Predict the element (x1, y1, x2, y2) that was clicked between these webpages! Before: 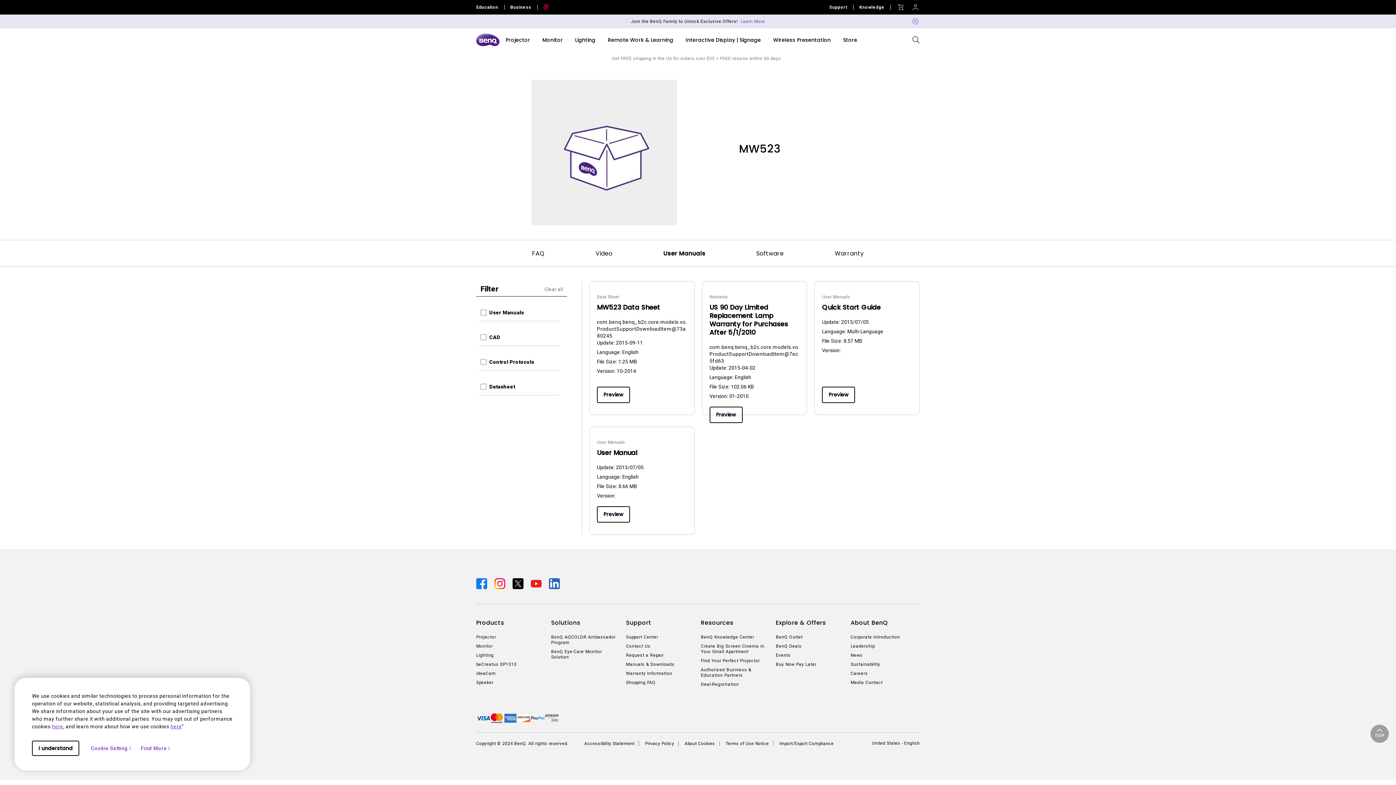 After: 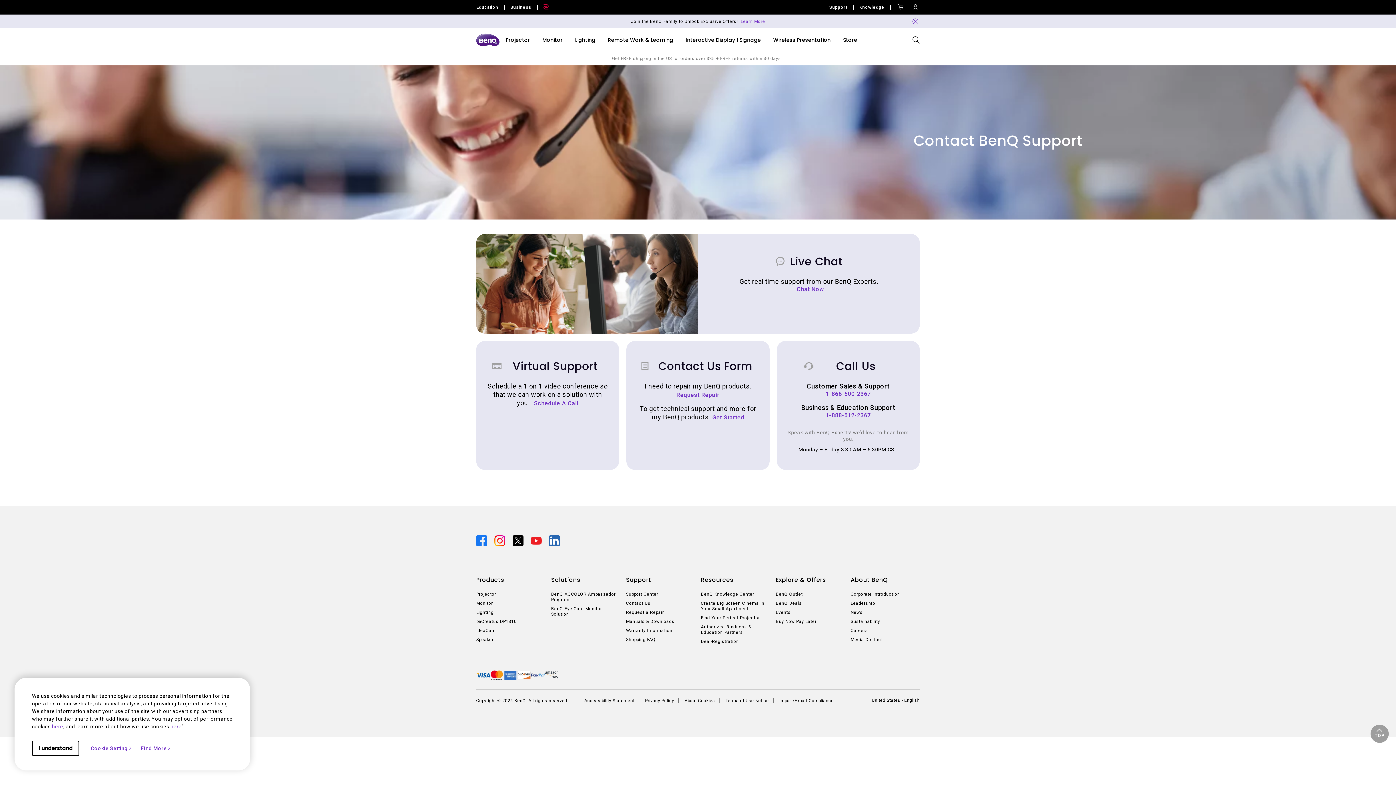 Action: bbox: (626, 644, 695, 649) label: Contact Us